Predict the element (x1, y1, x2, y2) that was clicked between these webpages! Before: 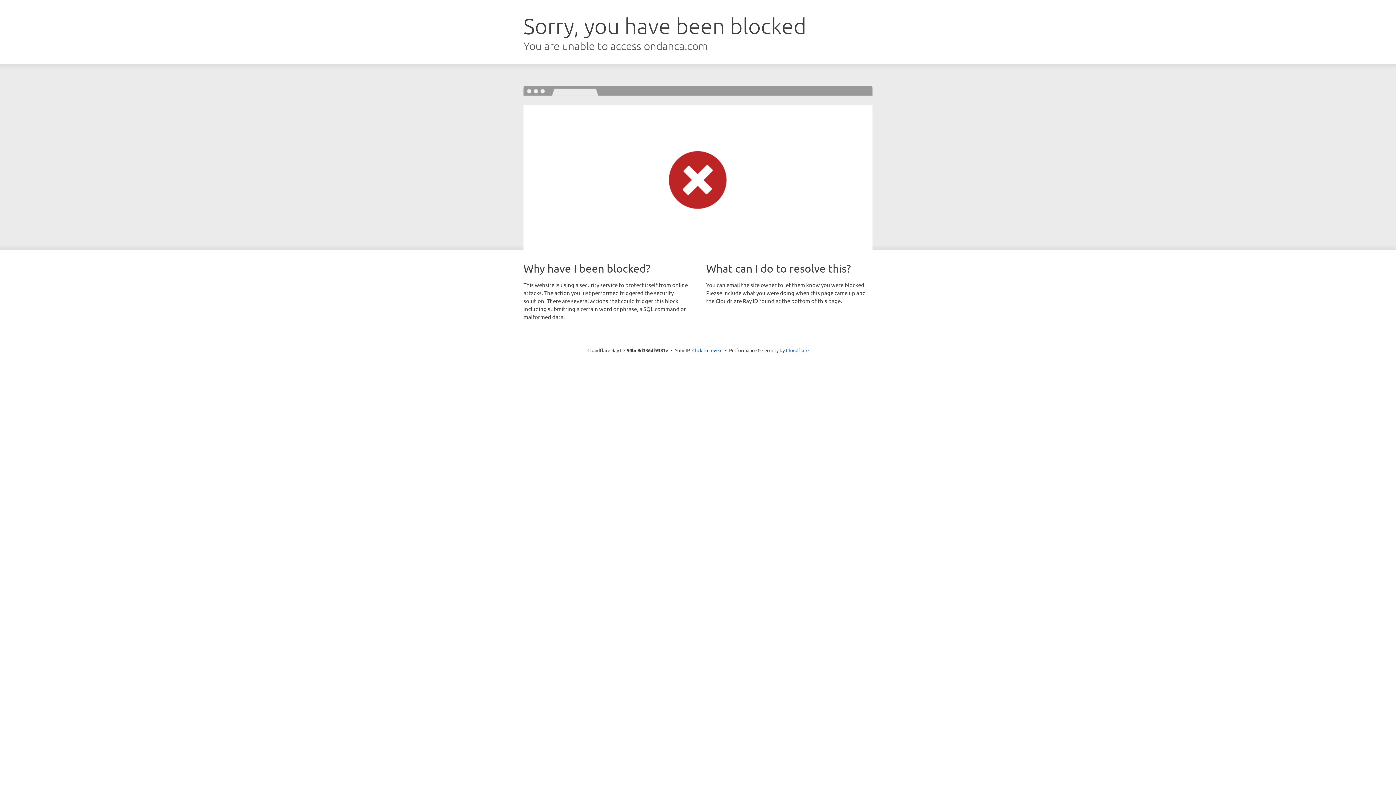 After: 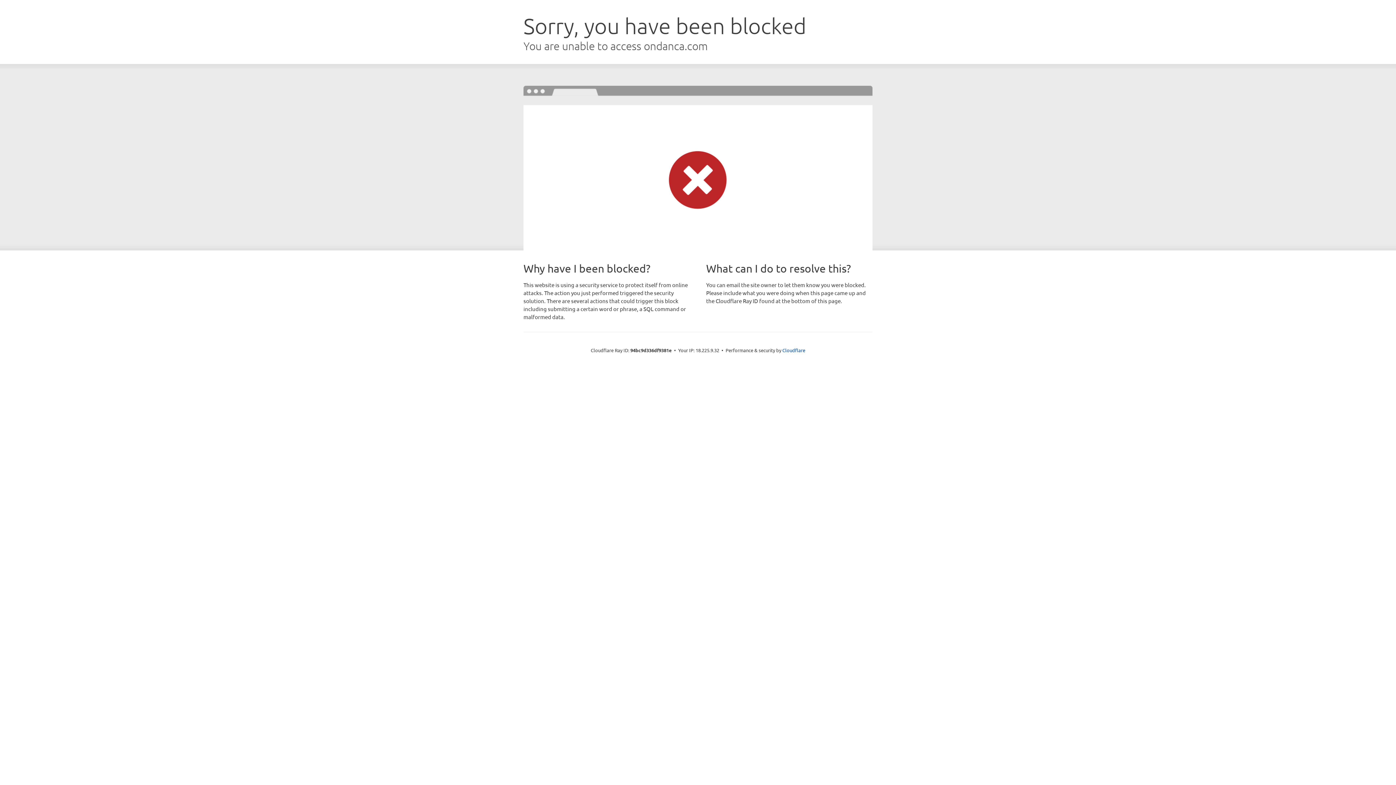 Action: label: Click to reveal bbox: (692, 346, 722, 353)